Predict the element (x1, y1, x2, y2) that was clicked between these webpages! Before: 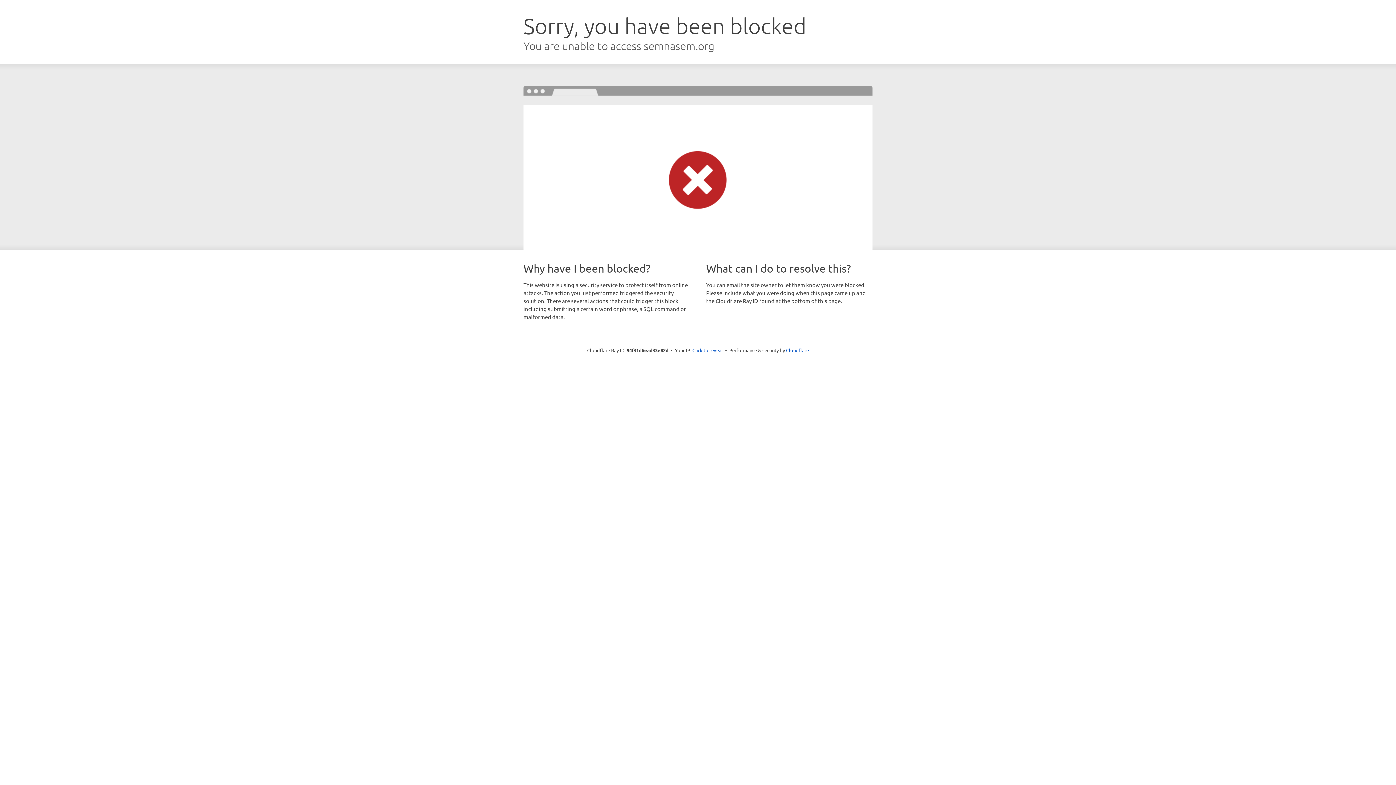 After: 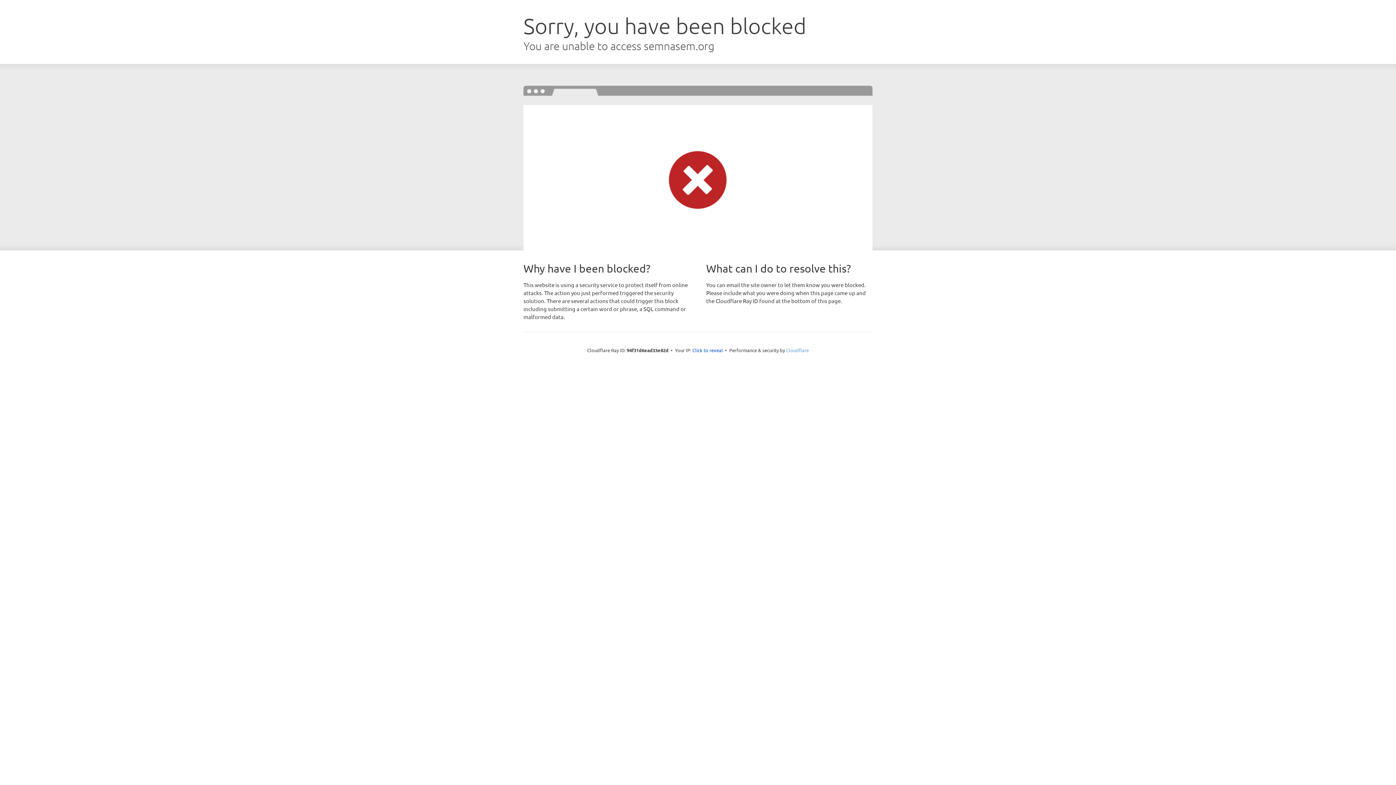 Action: bbox: (786, 347, 809, 353) label: Cloudflare